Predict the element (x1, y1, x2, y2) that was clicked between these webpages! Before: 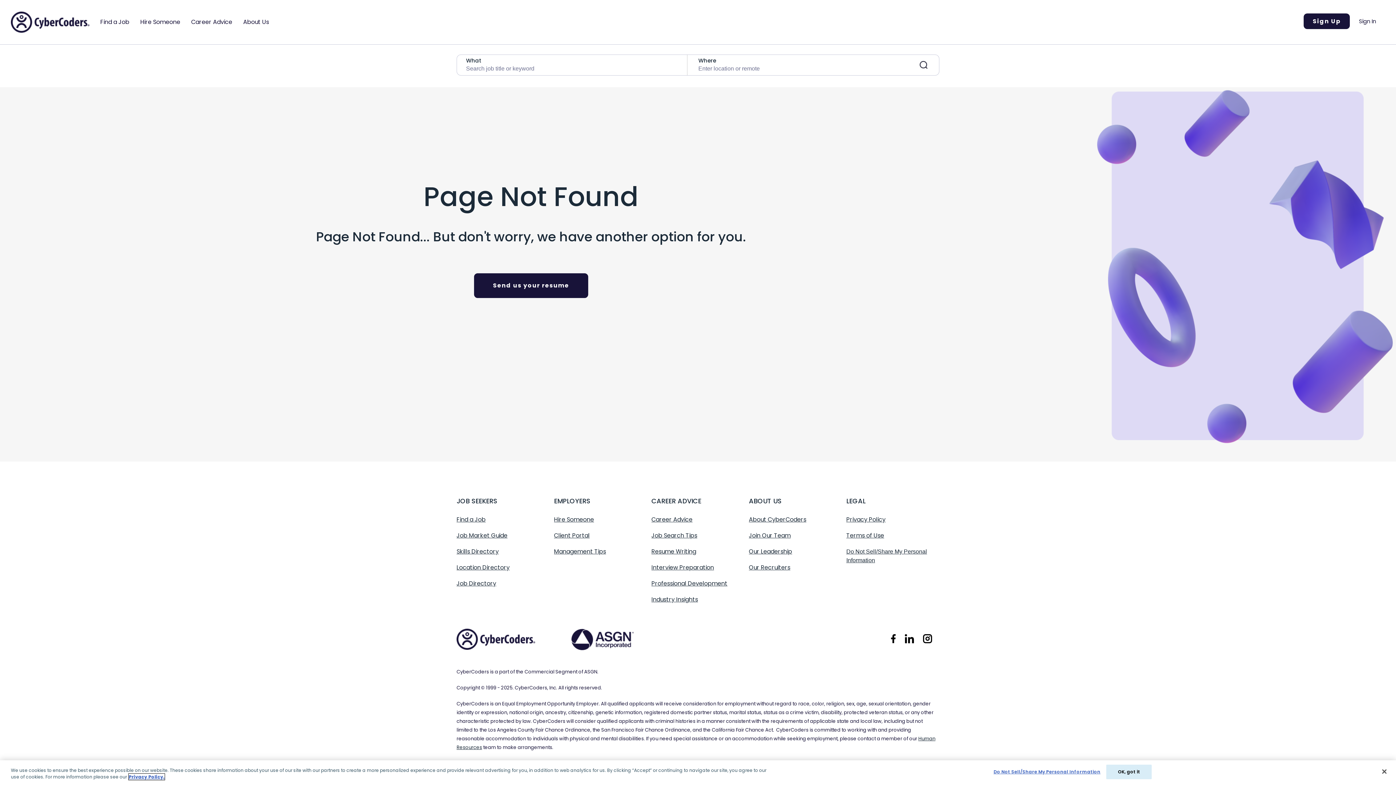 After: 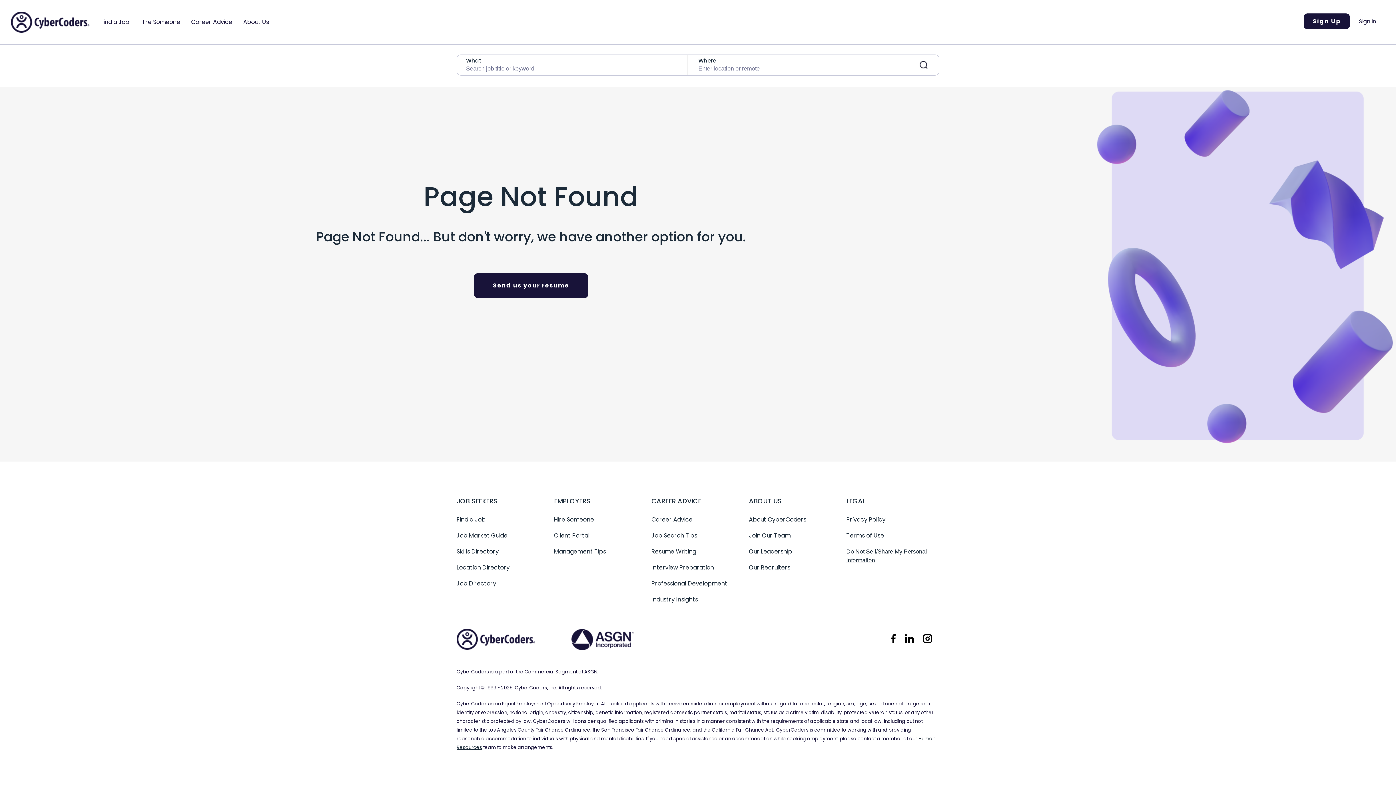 Action: bbox: (1376, 763, 1392, 779) label: Close